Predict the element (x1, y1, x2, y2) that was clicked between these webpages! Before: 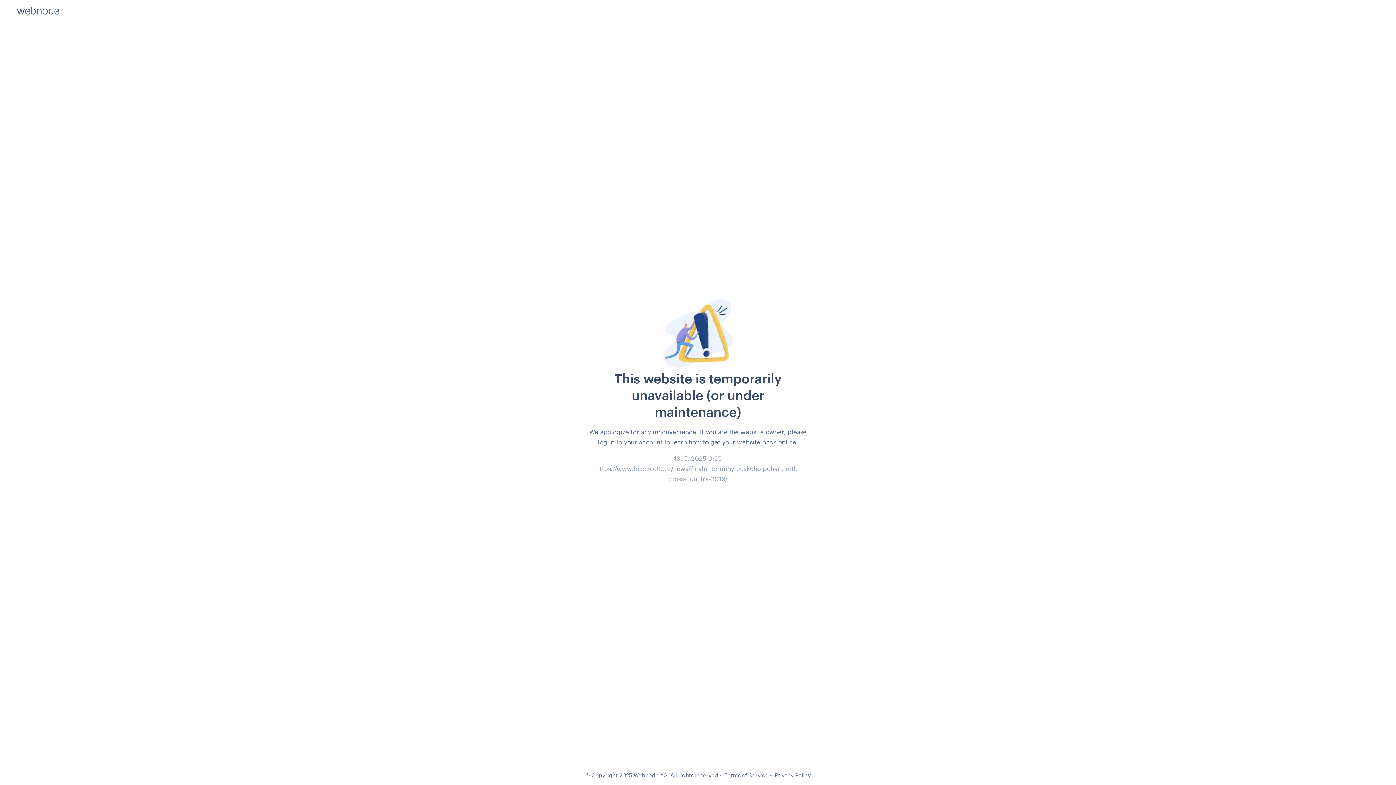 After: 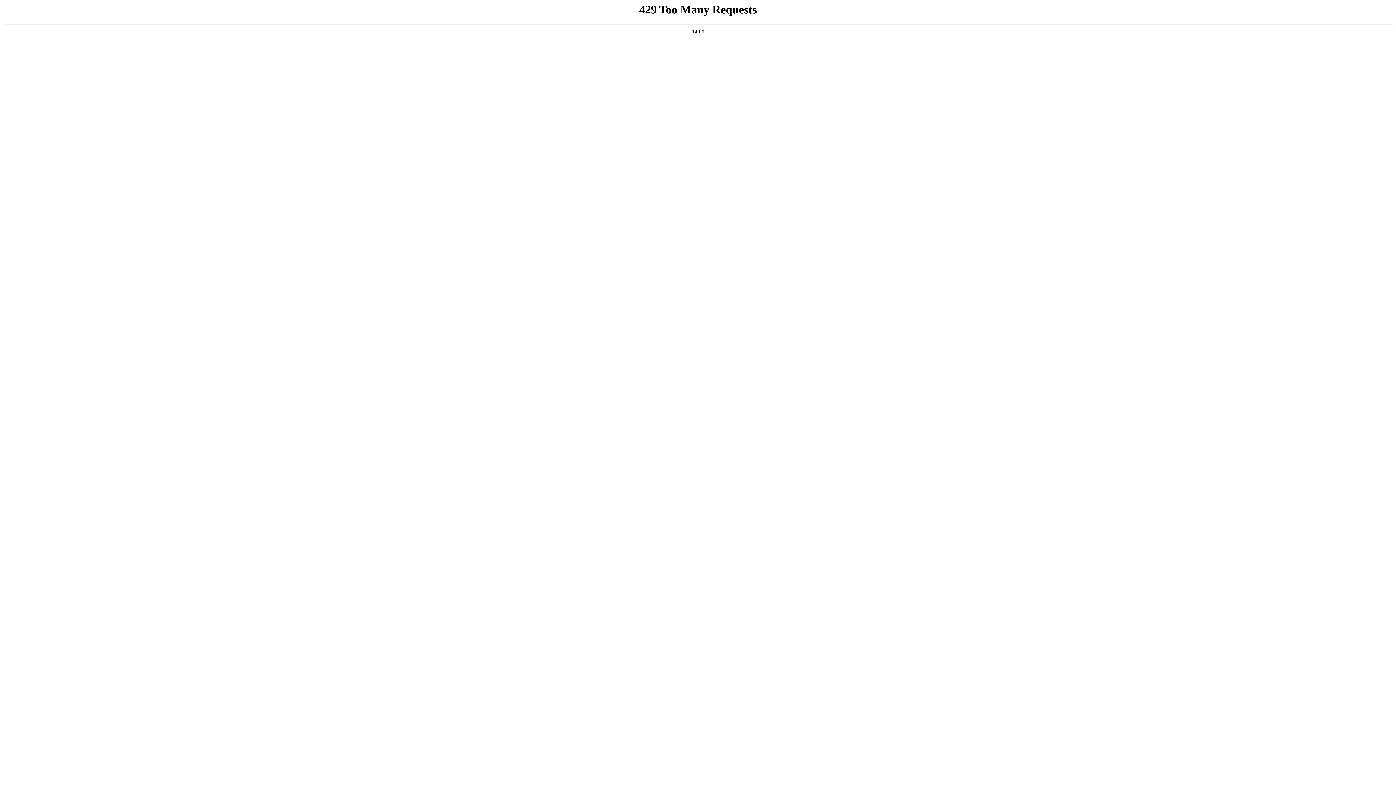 Action: label: Terms of Service bbox: (724, 772, 768, 778)